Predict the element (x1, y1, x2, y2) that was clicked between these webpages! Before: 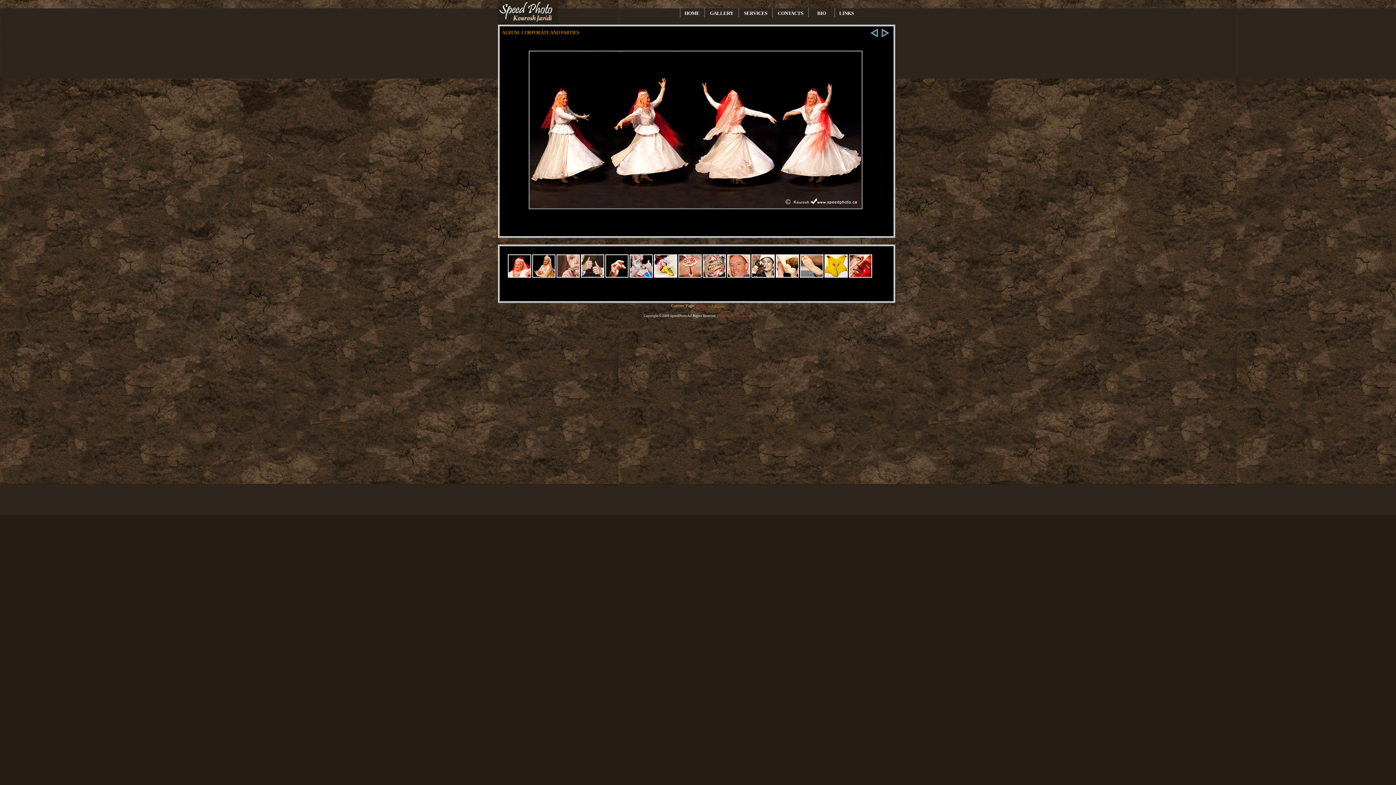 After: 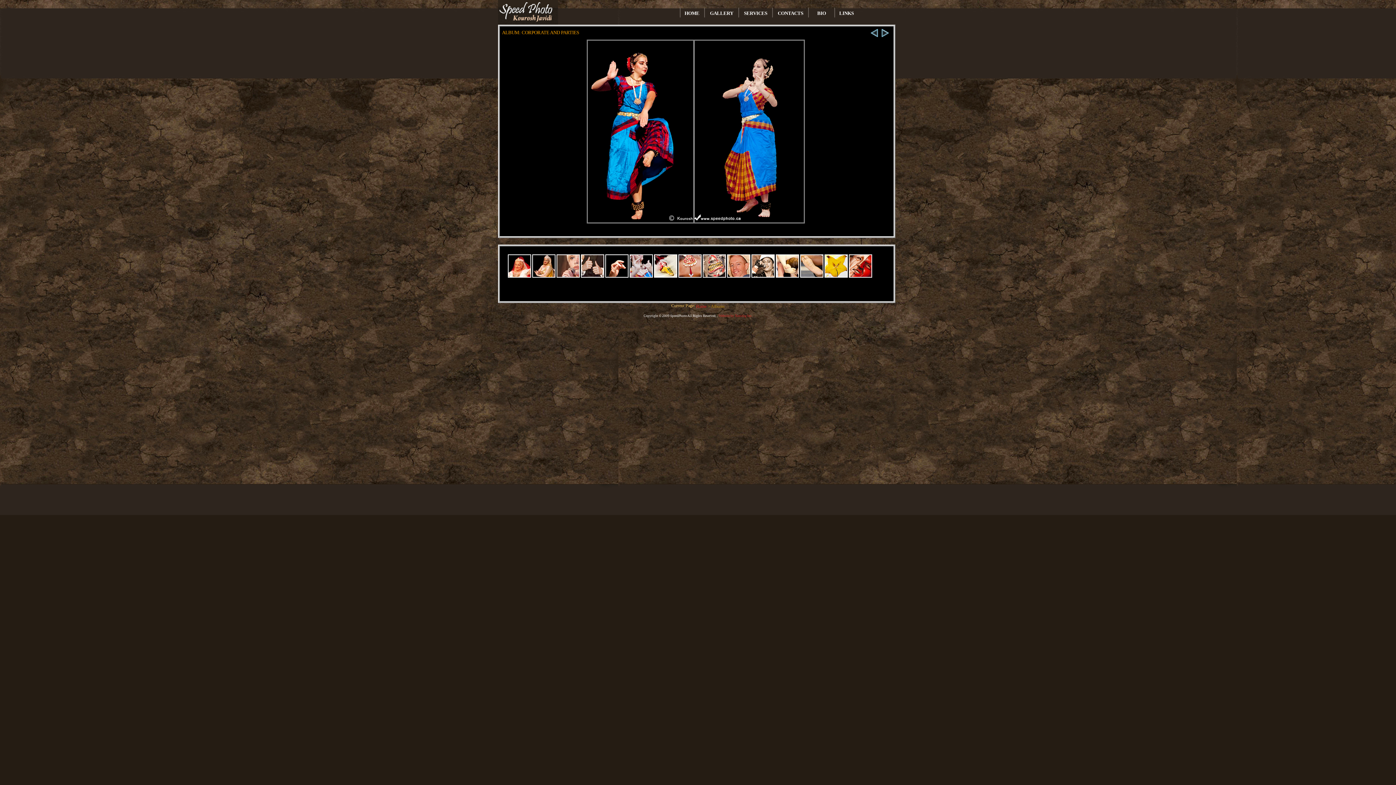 Action: bbox: (629, 254, 652, 277)